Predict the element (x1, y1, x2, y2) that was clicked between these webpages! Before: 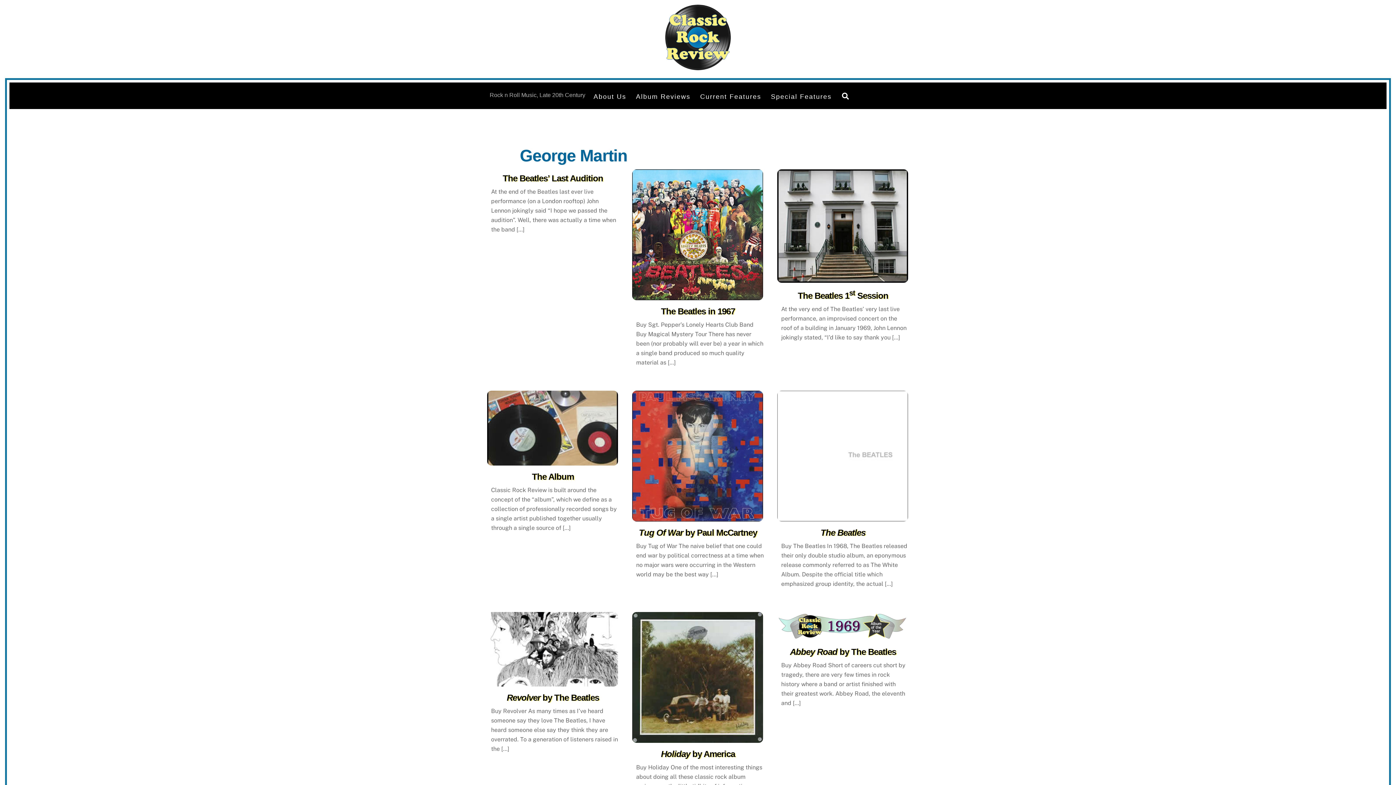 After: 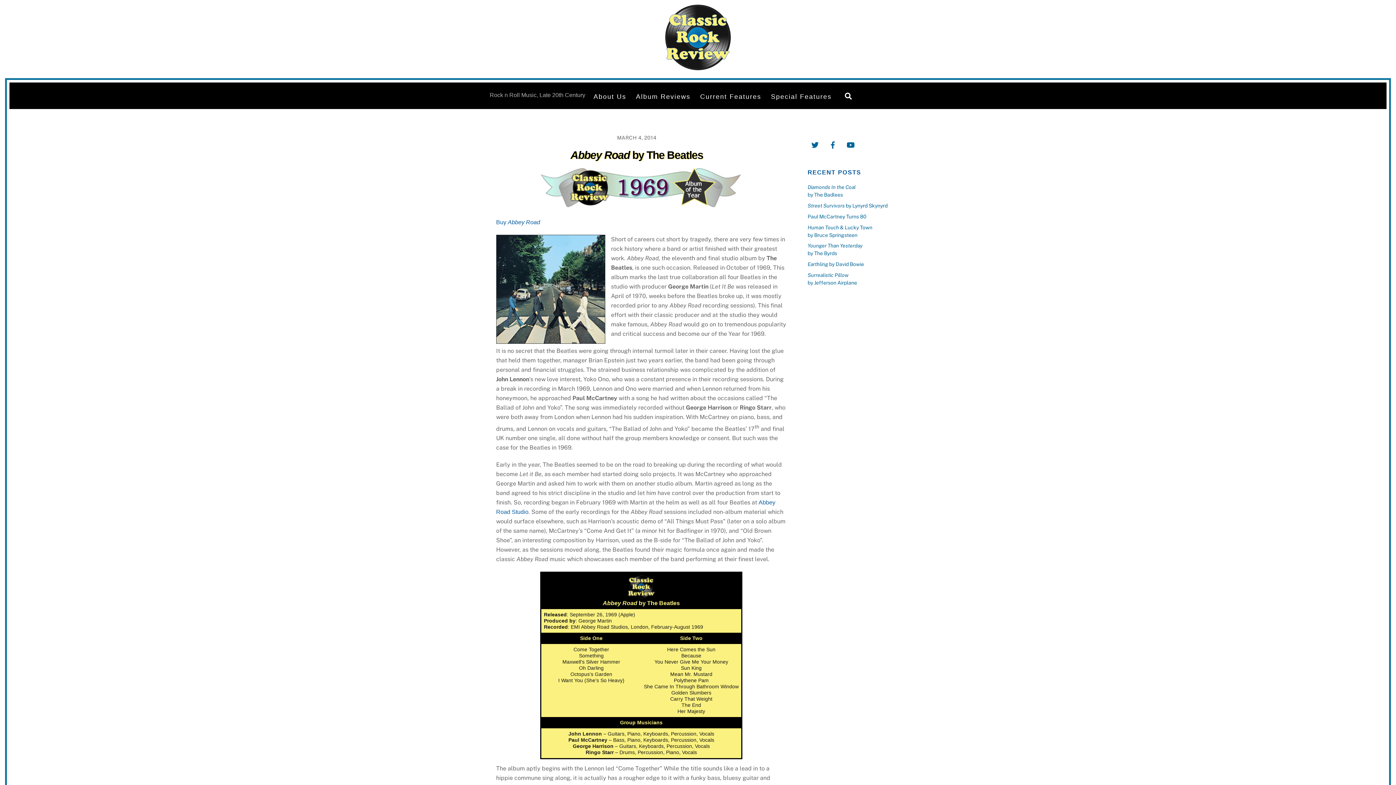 Action: bbox: (777, 632, 908, 639)